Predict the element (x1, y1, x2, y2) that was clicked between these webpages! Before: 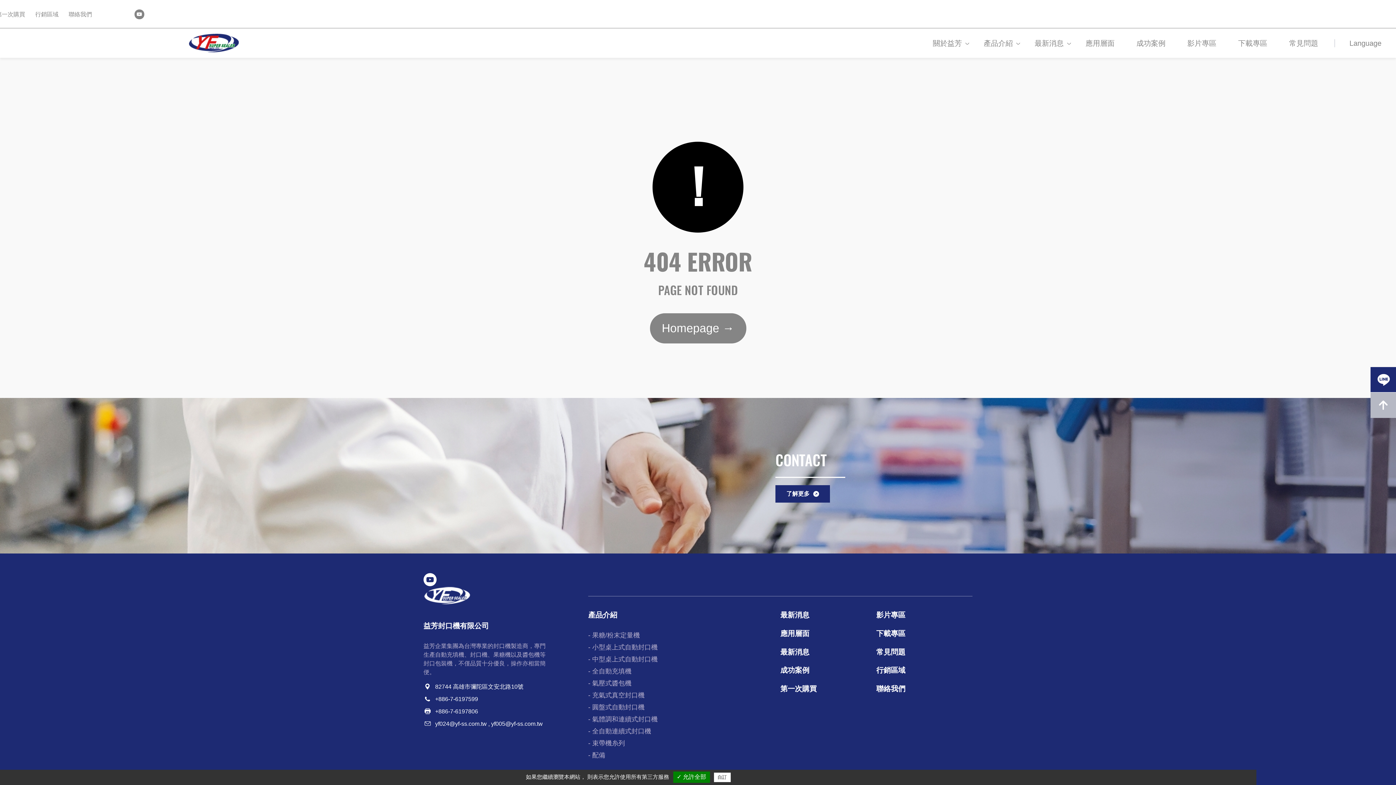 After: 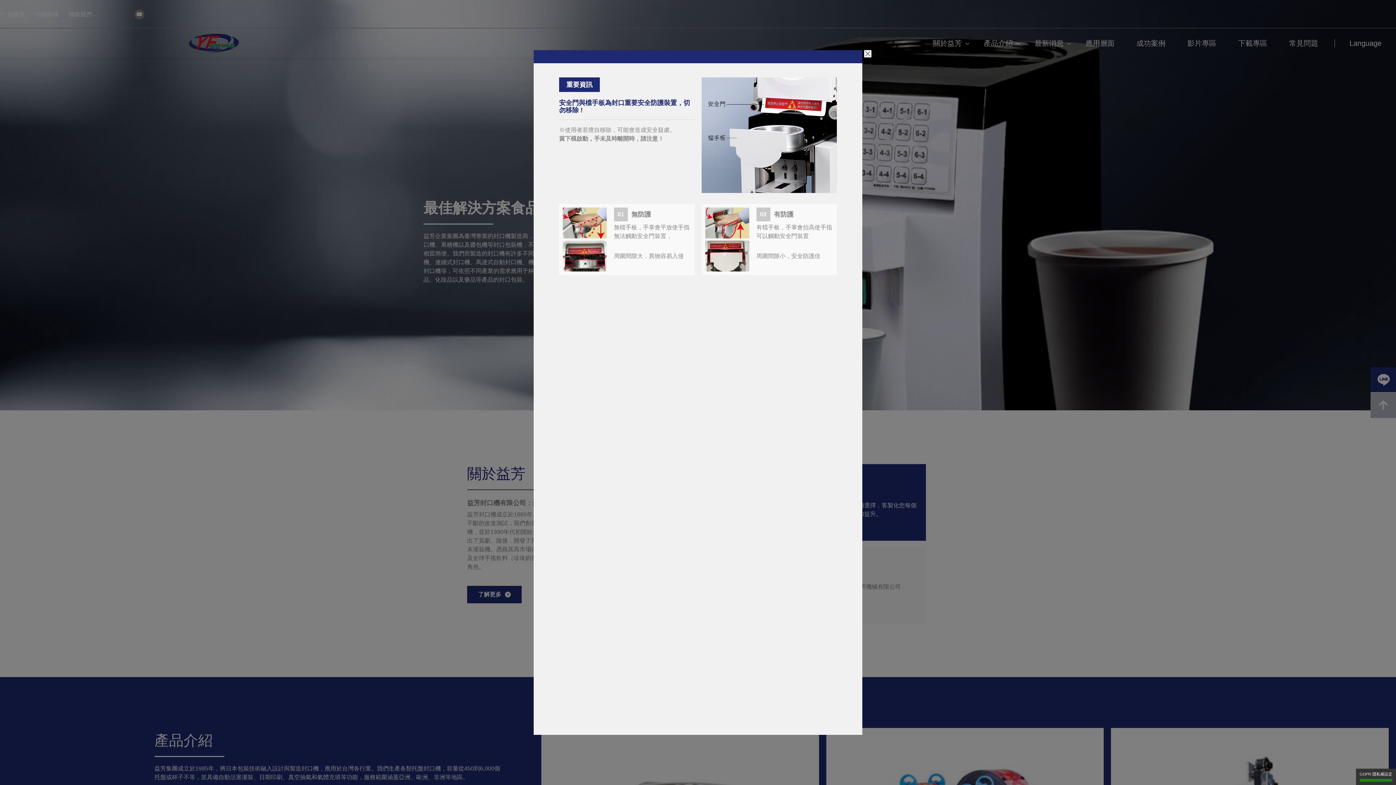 Action: bbox: (189, 33, 238, 52)